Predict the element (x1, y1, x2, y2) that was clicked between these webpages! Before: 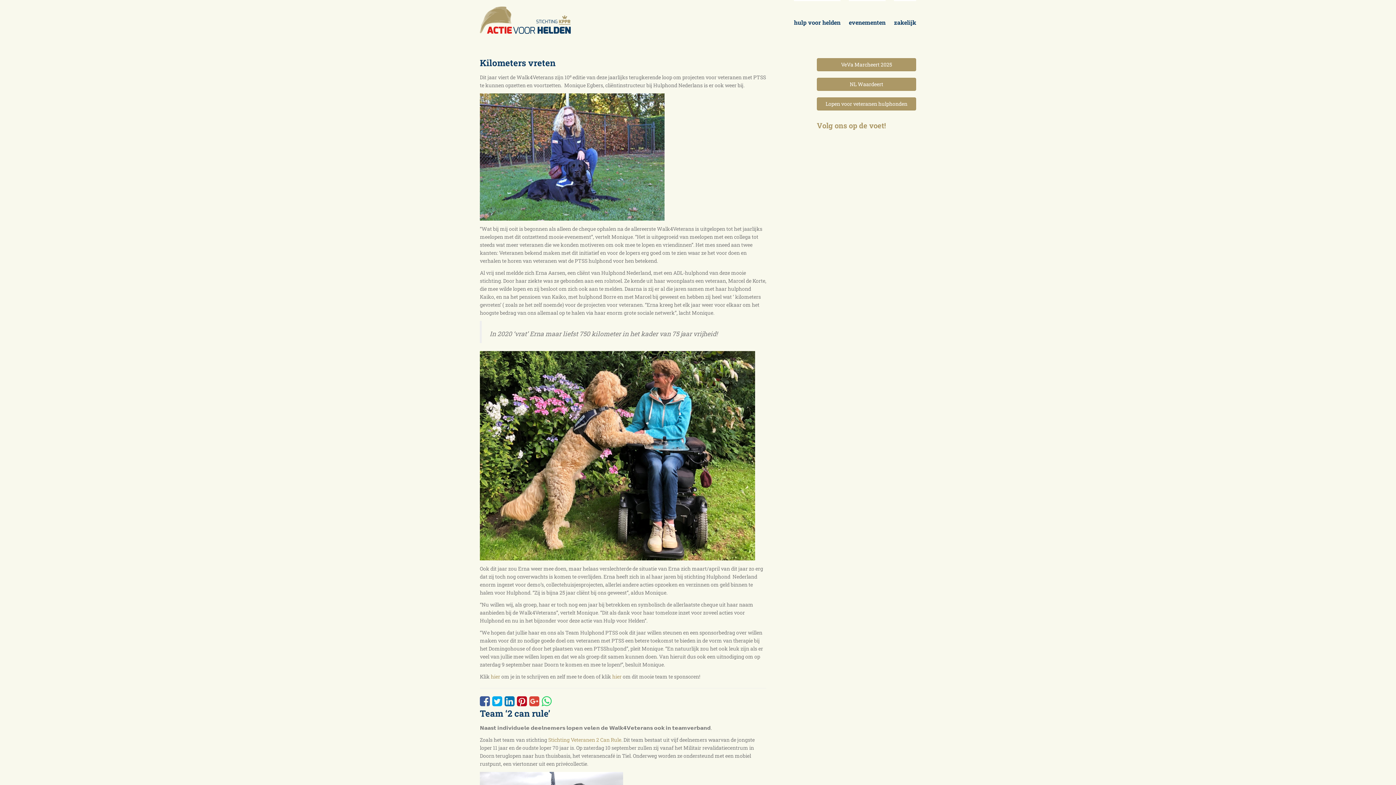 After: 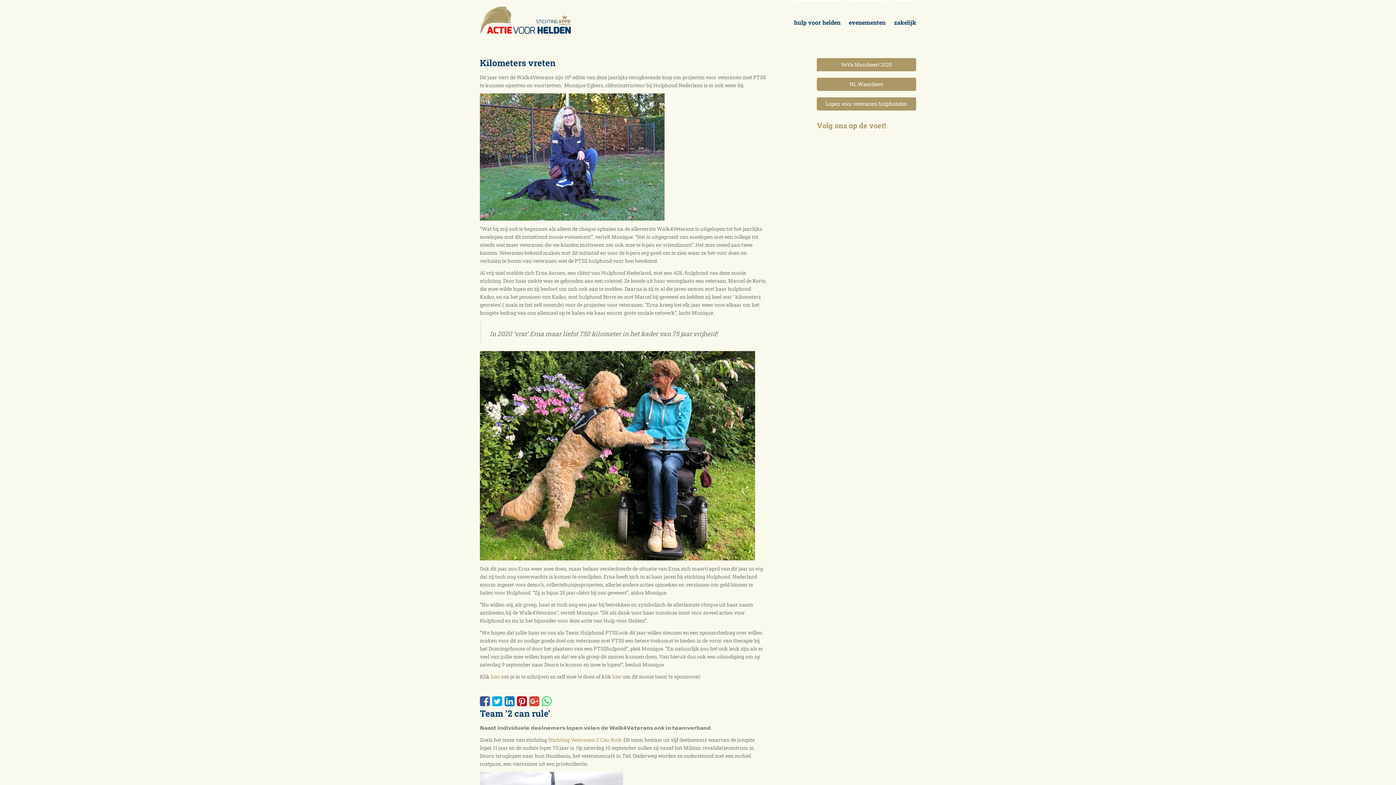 Action: bbox: (541, 697, 551, 707)